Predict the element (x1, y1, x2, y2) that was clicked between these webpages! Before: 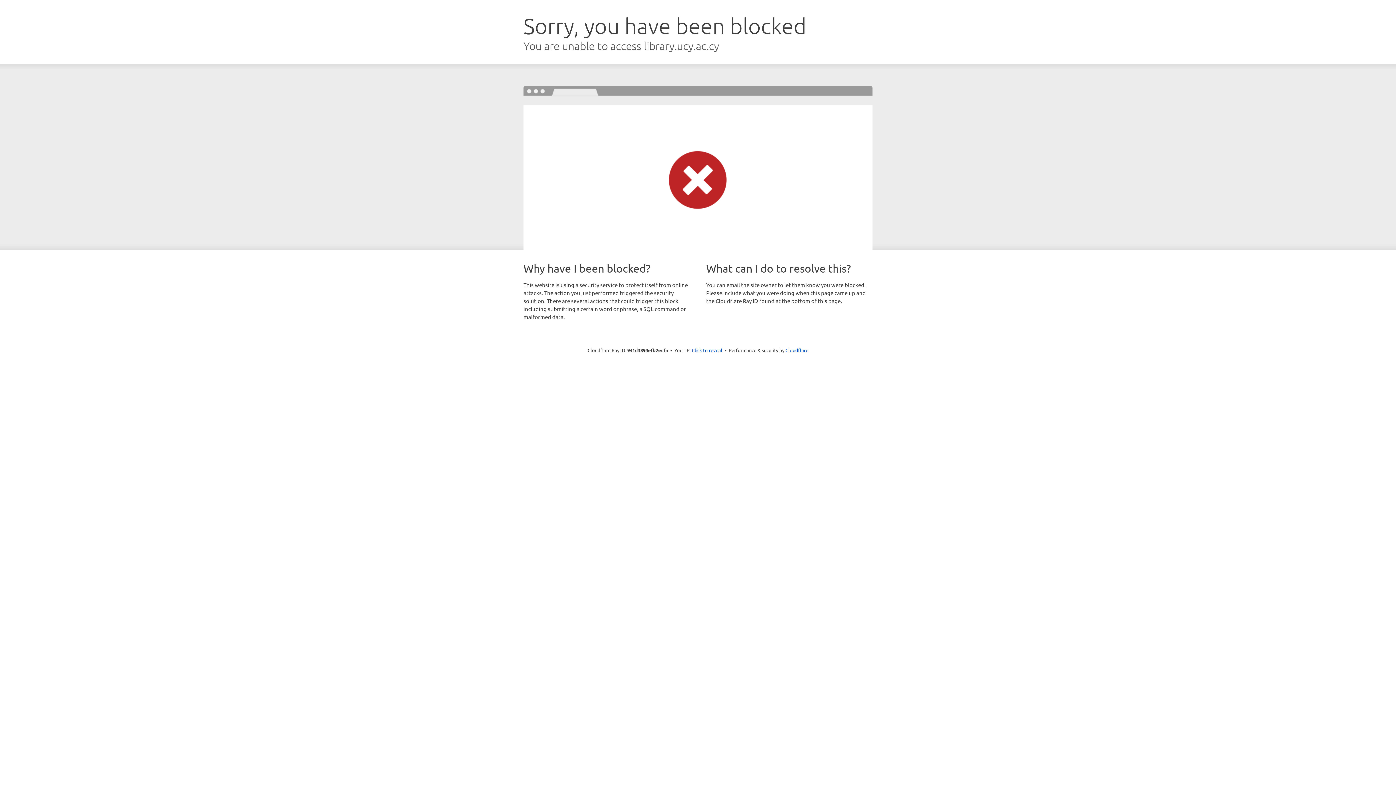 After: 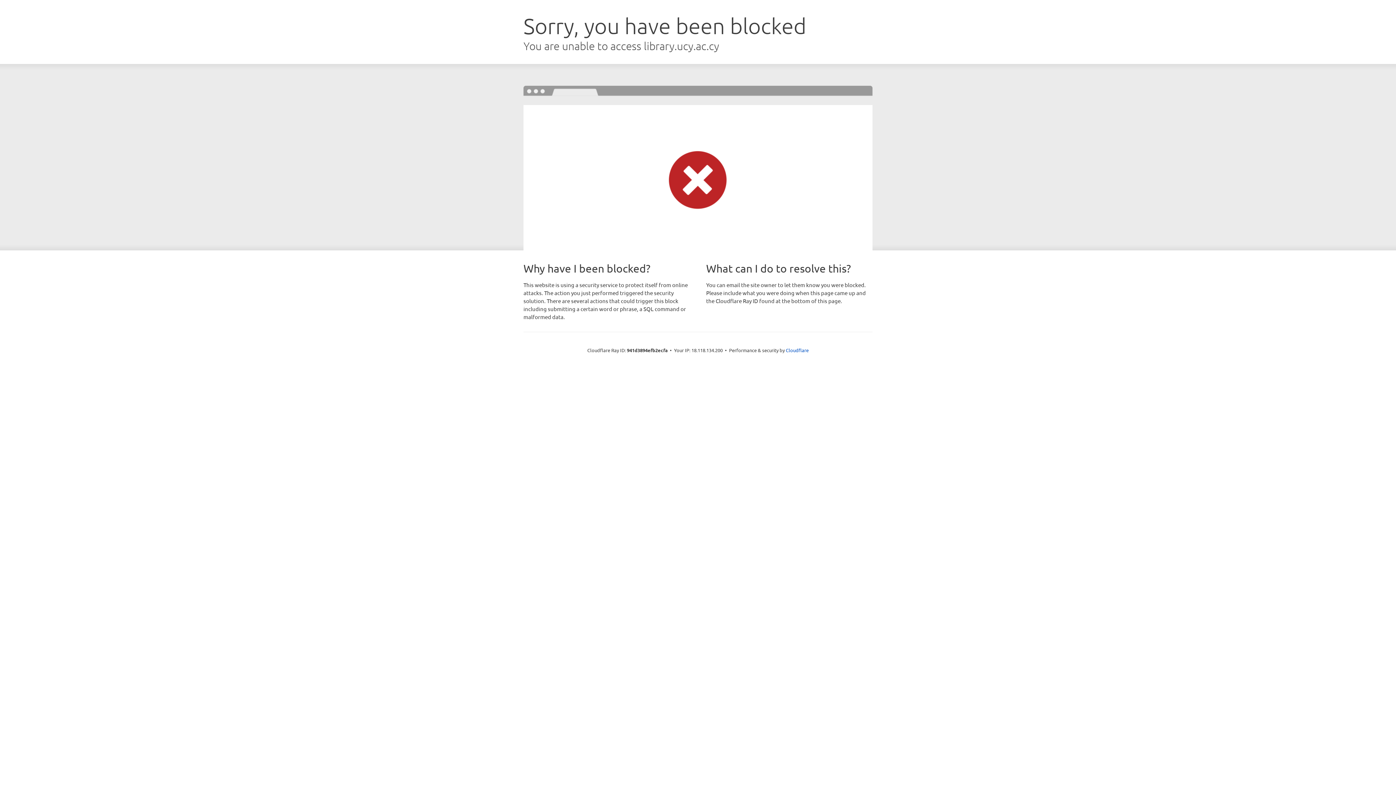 Action: label: Click to reveal bbox: (692, 346, 722, 353)